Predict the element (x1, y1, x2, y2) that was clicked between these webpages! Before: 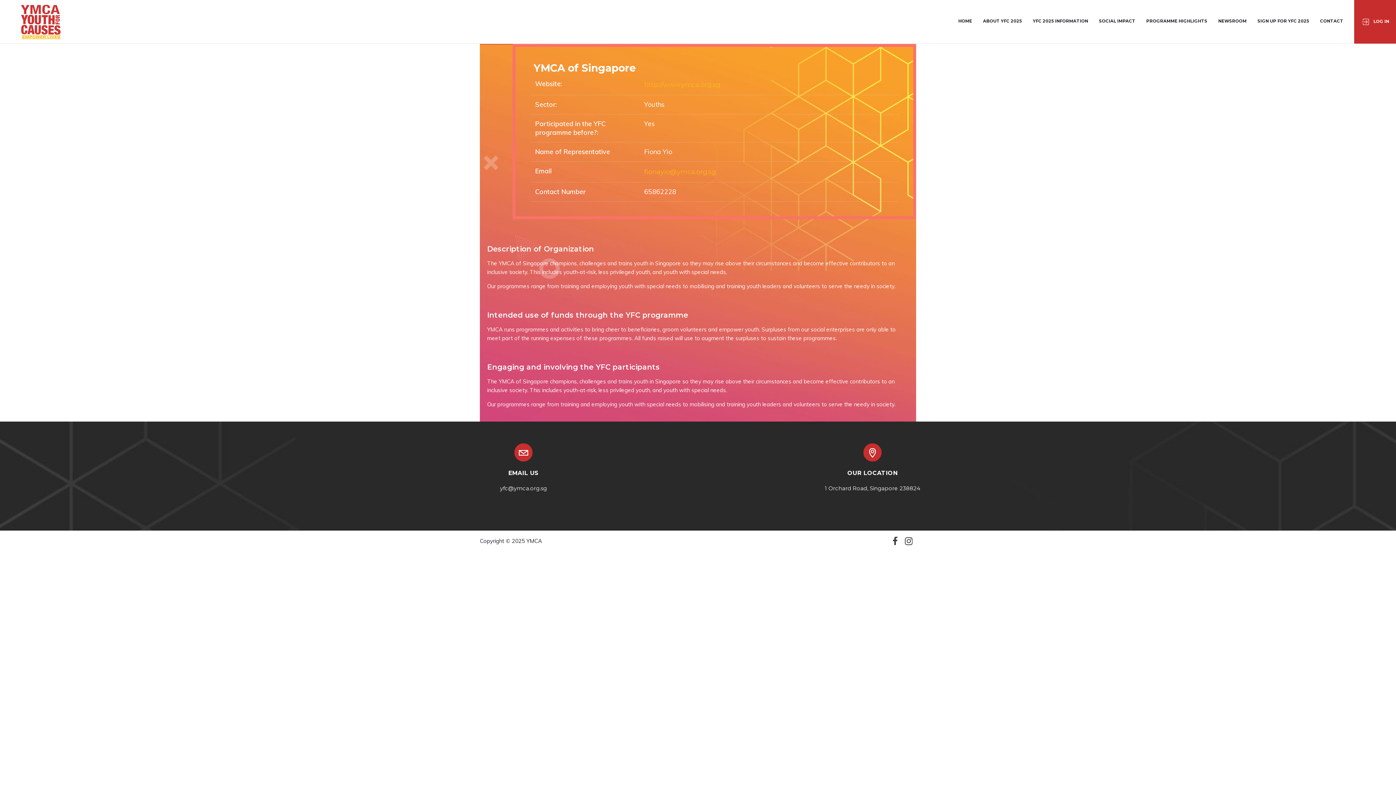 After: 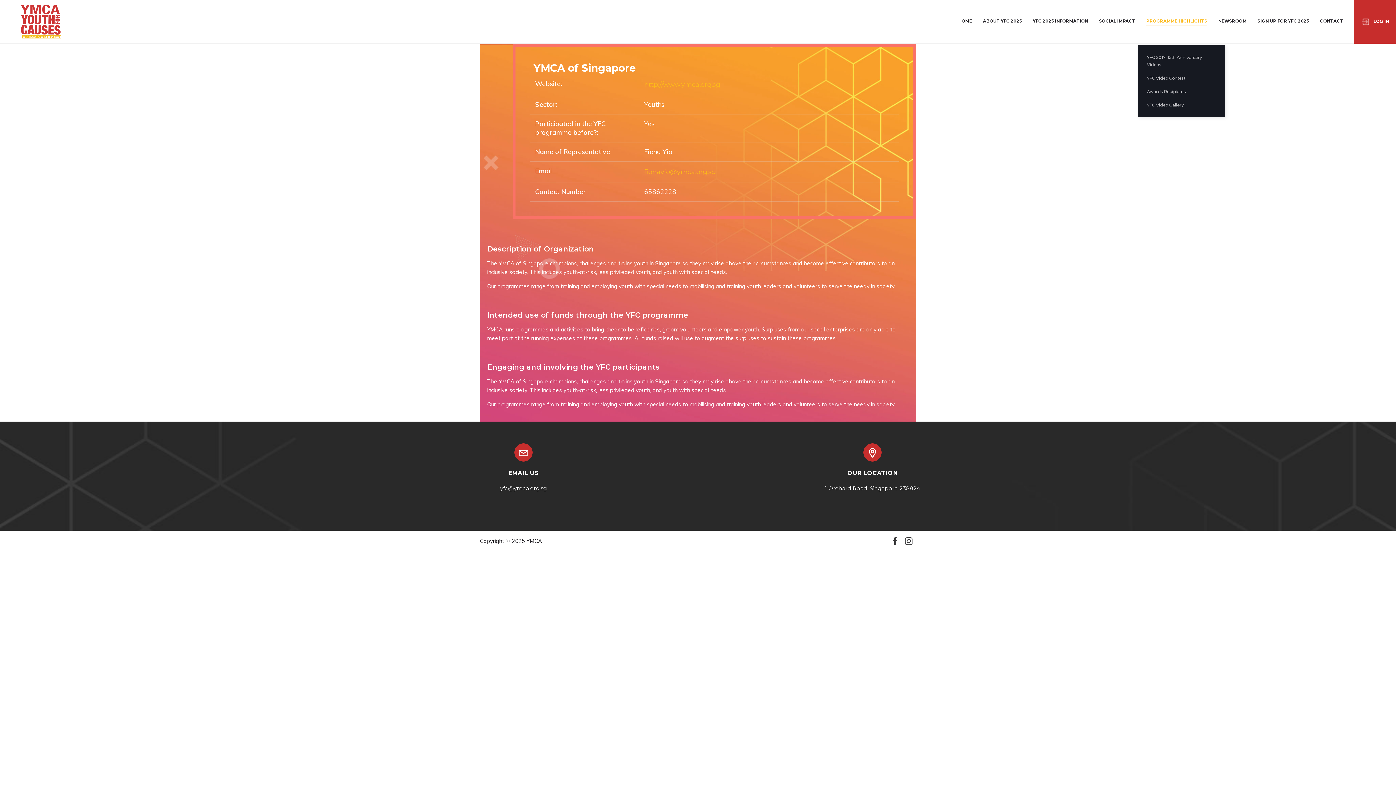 Action: bbox: (1146, 0, 1207, 45) label: PROGRAMME HIGHLIGHTS